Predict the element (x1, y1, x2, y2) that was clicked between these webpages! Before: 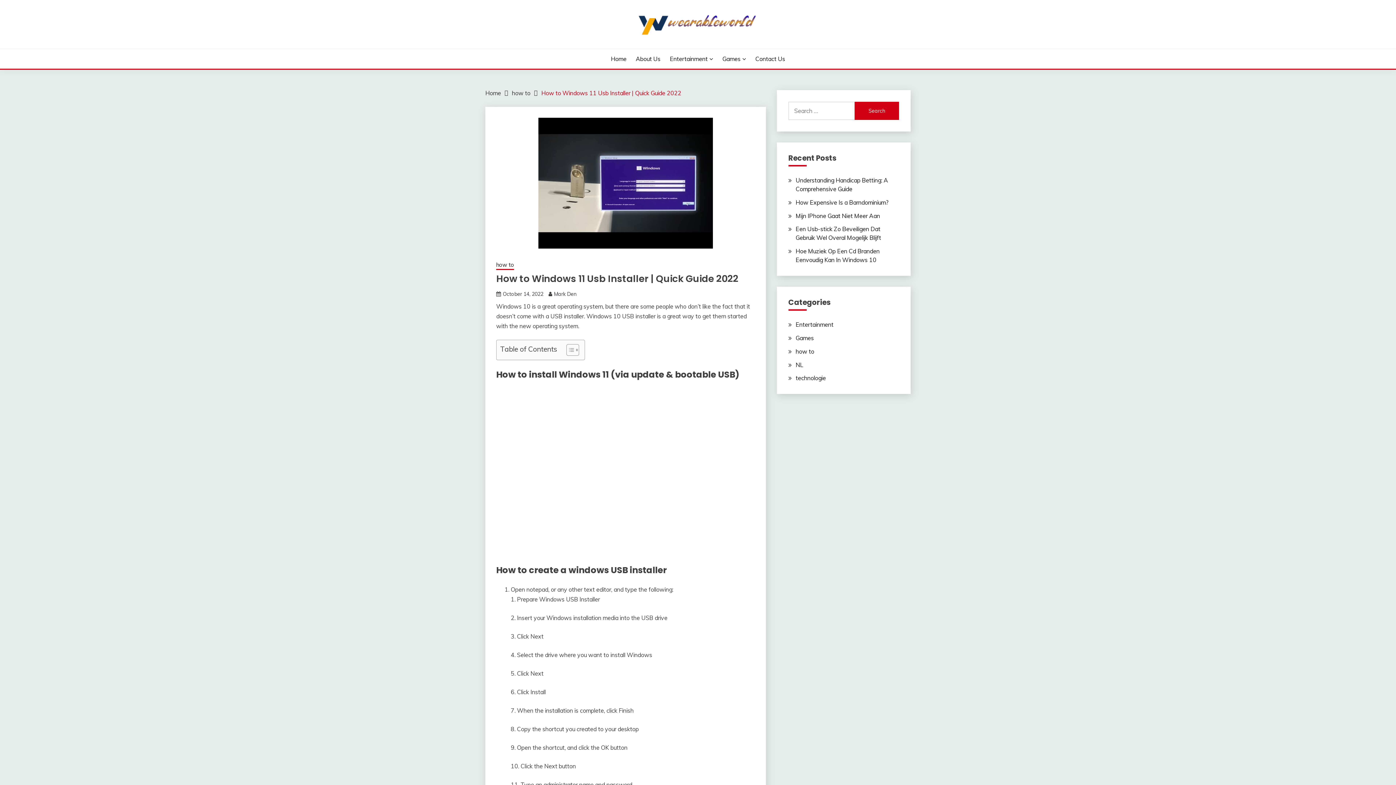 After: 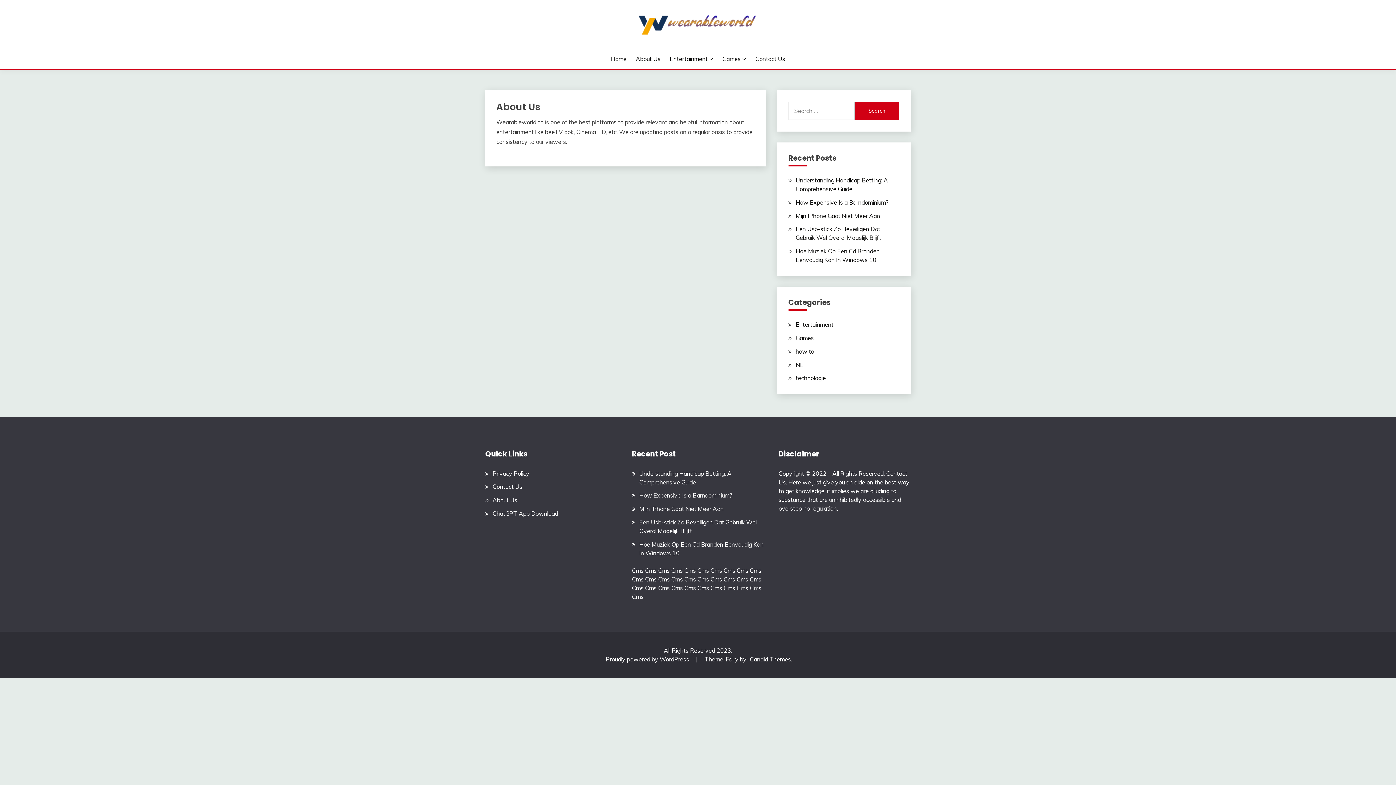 Action: label: About Us bbox: (635, 54, 660, 63)